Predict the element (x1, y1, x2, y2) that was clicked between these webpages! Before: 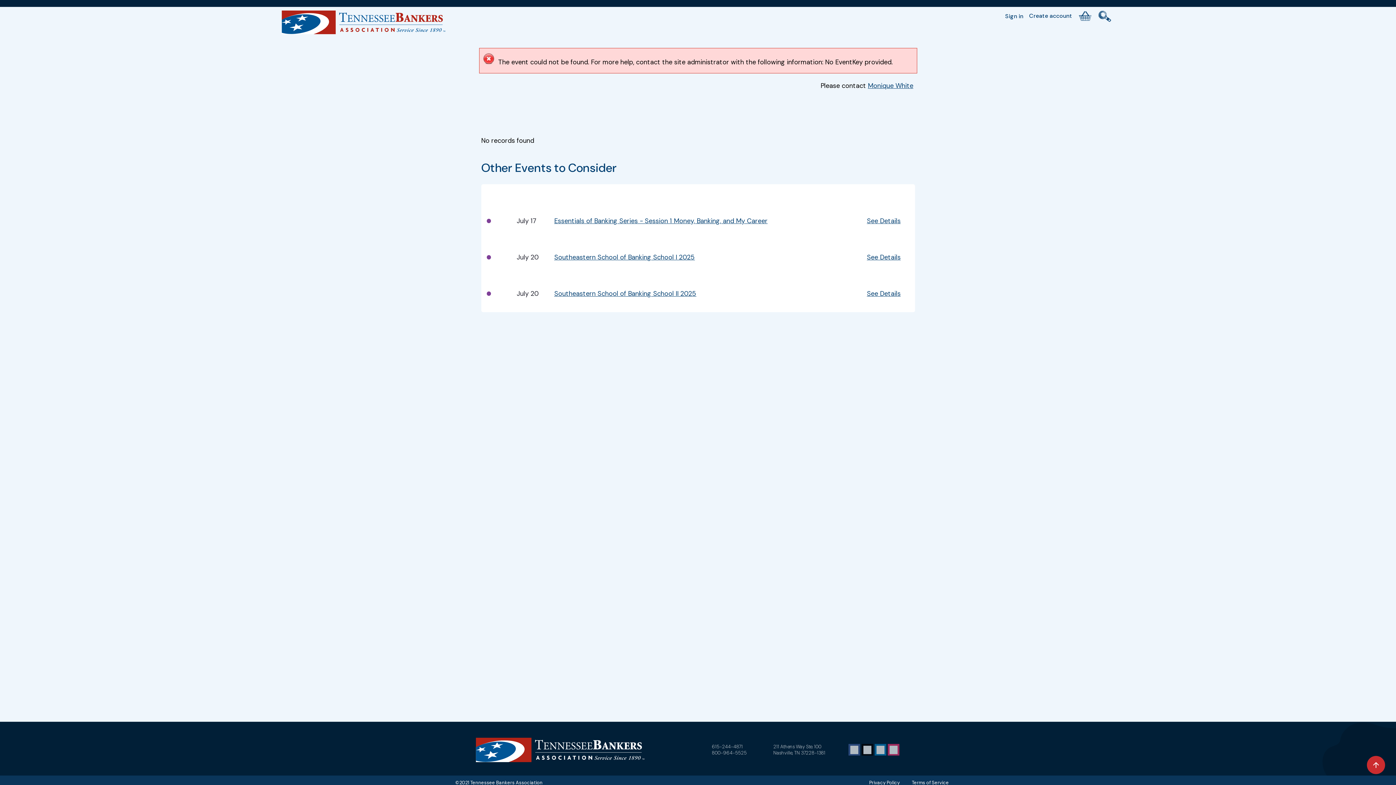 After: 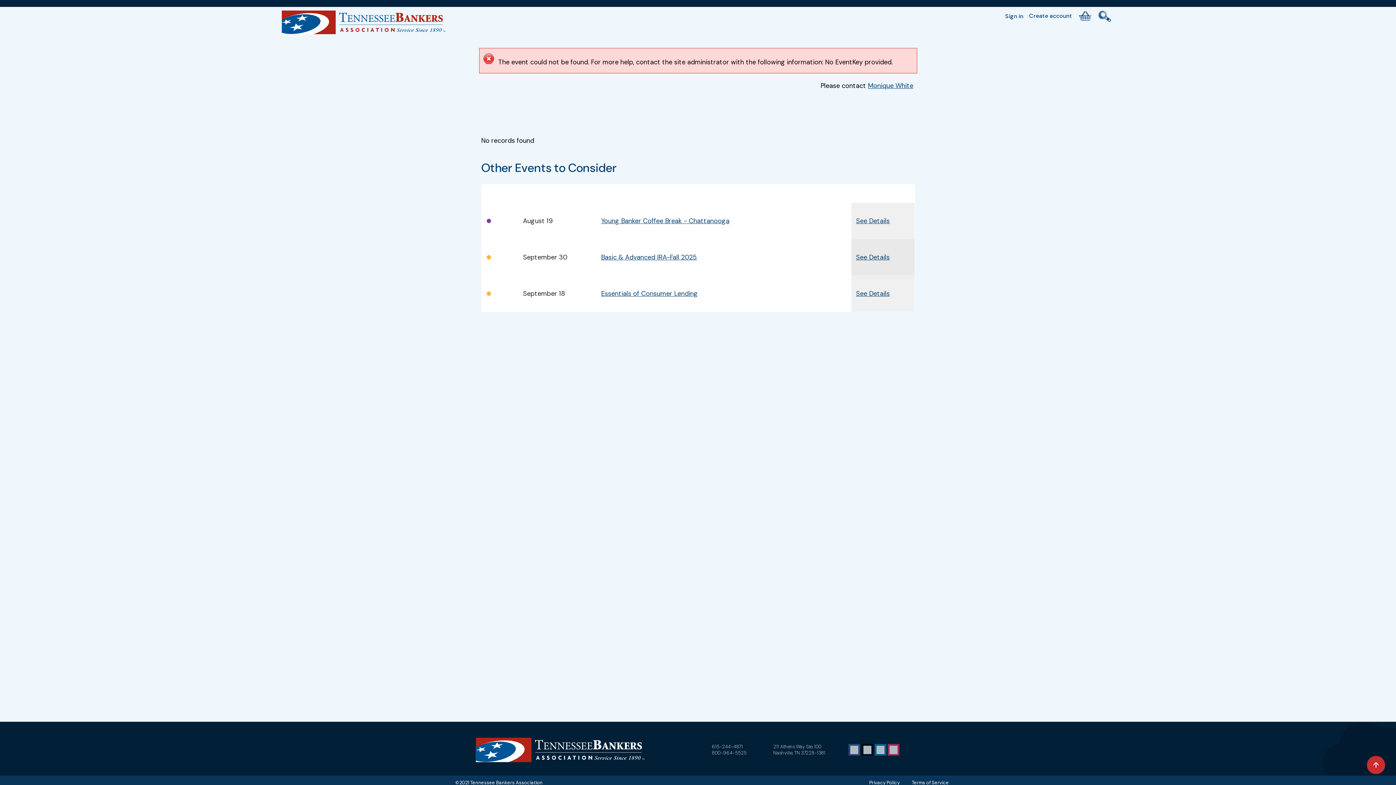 Action: label: Details bbox: (866, 189, 887, 198)